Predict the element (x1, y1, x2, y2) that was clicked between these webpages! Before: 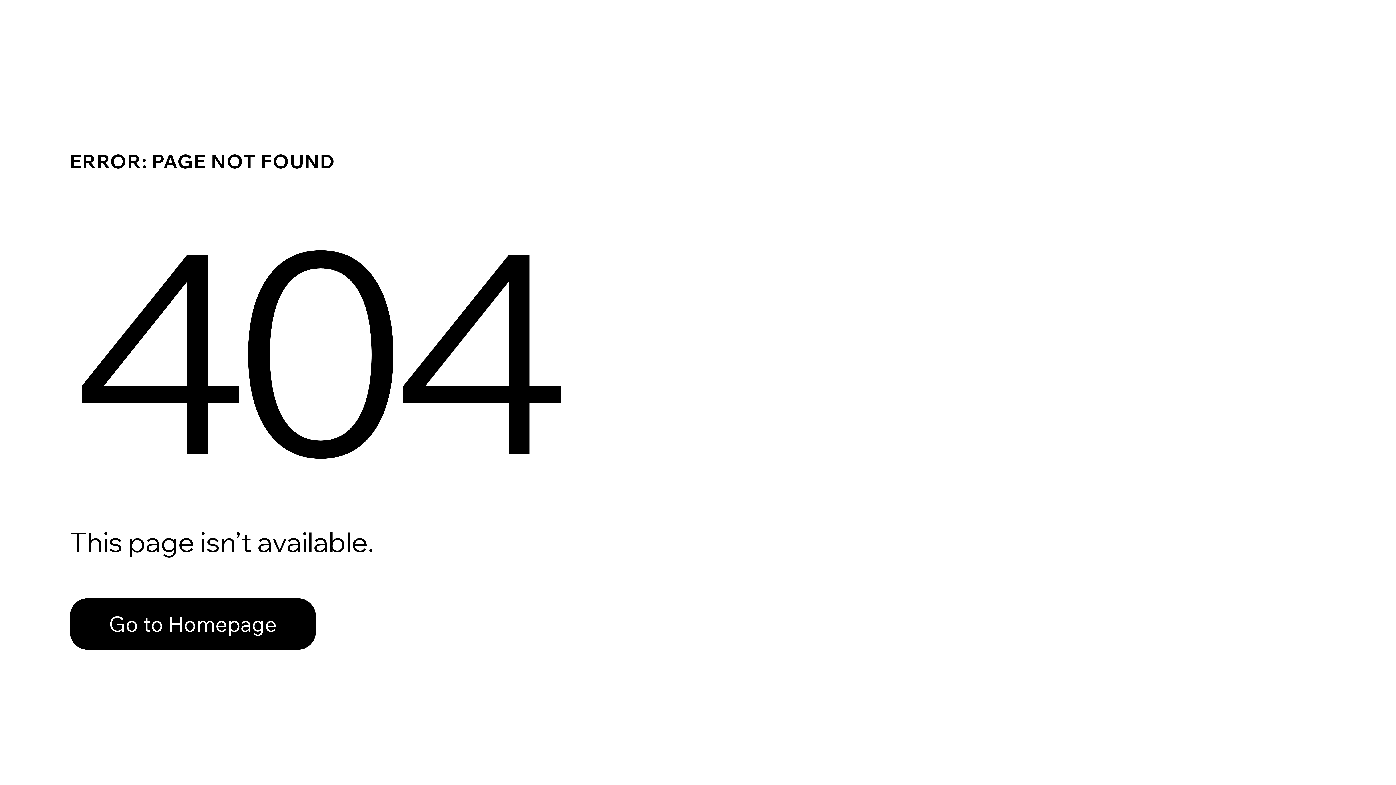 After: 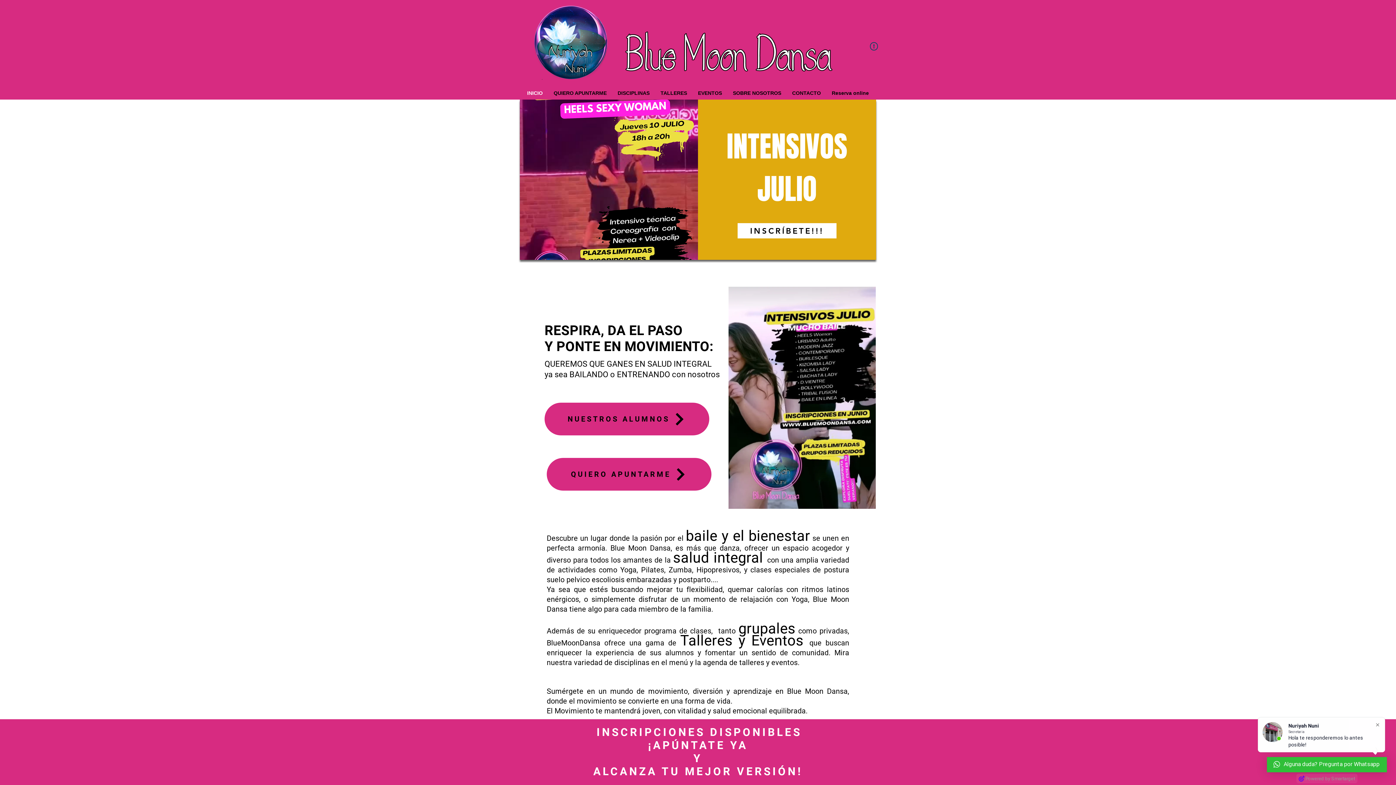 Action: bbox: (69, 582, 768, 659) label: Go to Homepage